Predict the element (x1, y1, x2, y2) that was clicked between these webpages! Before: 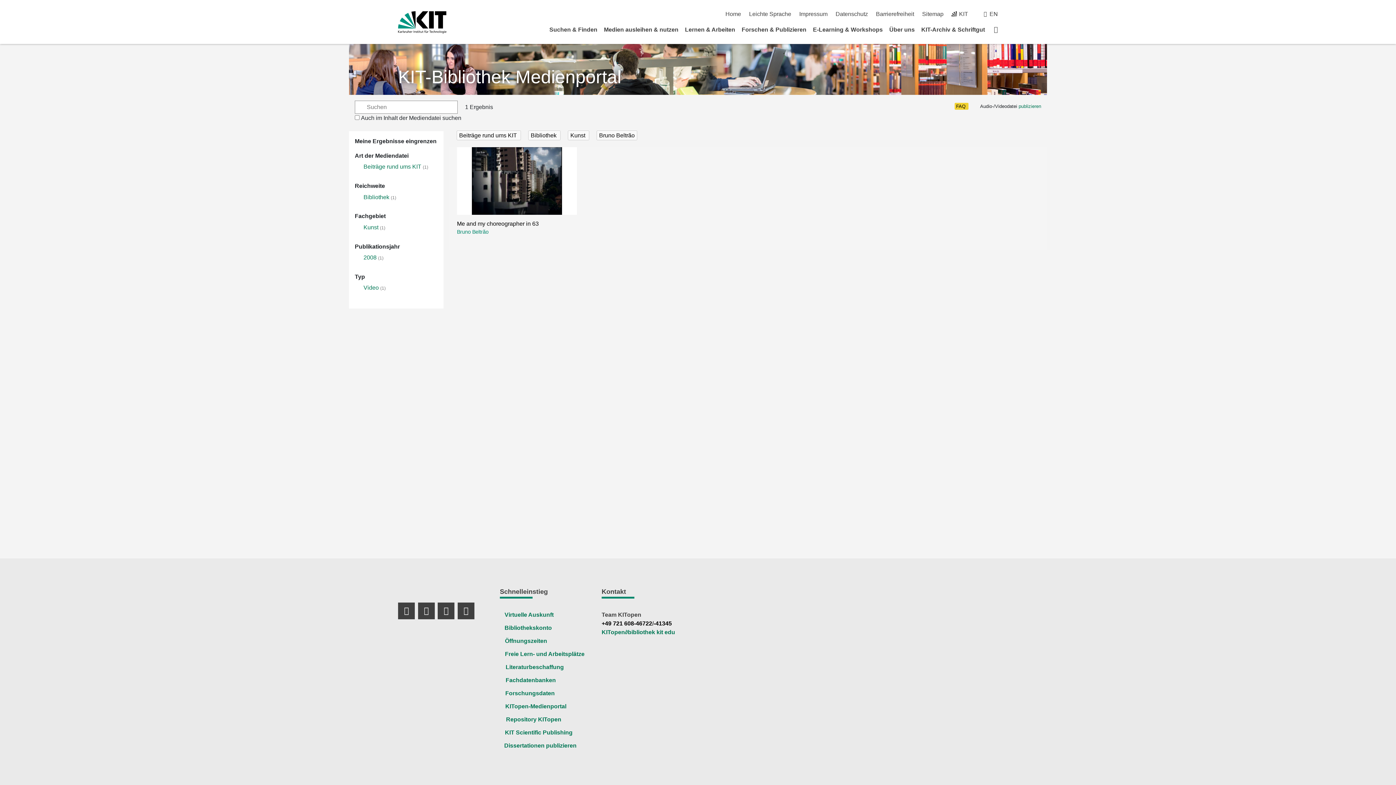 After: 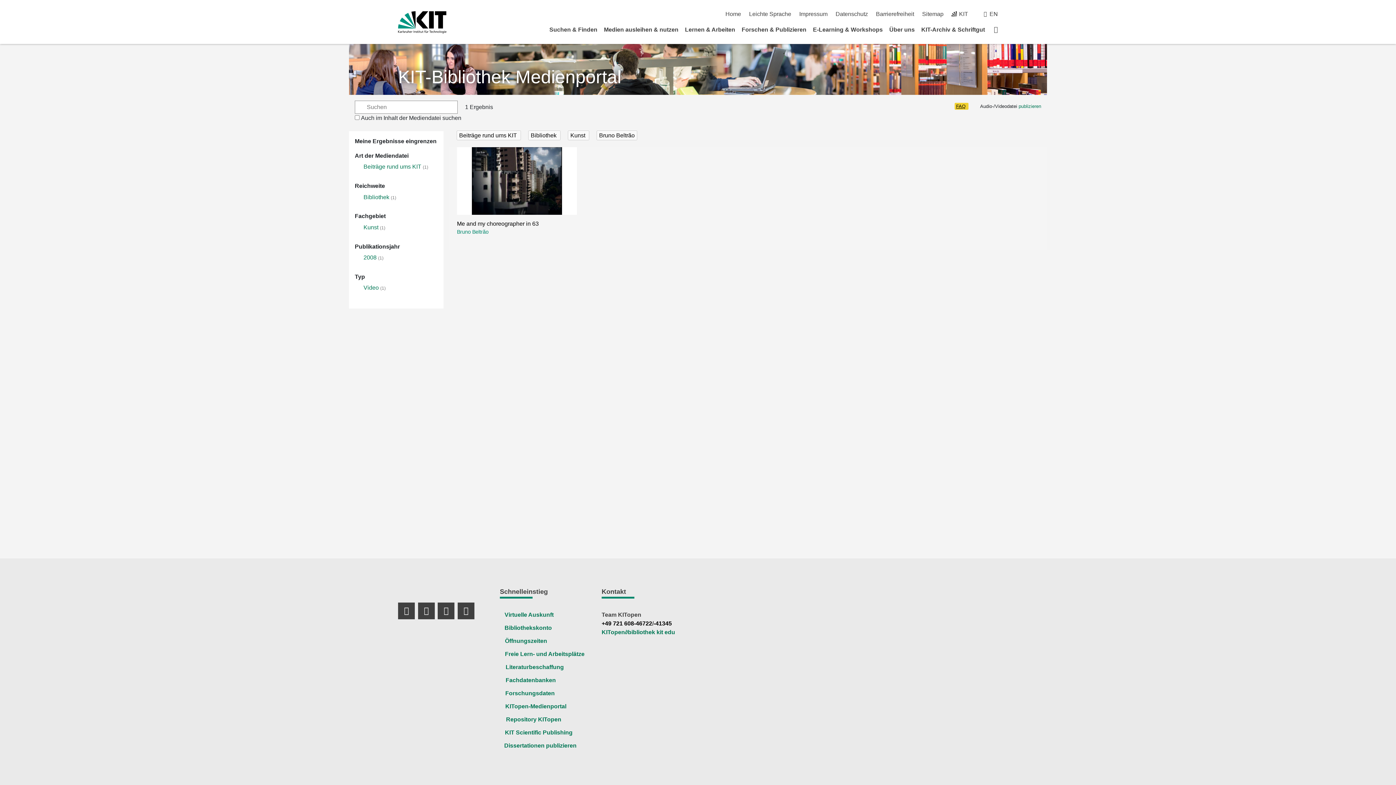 Action: bbox: (956, 103, 965, 109) label: FAQ